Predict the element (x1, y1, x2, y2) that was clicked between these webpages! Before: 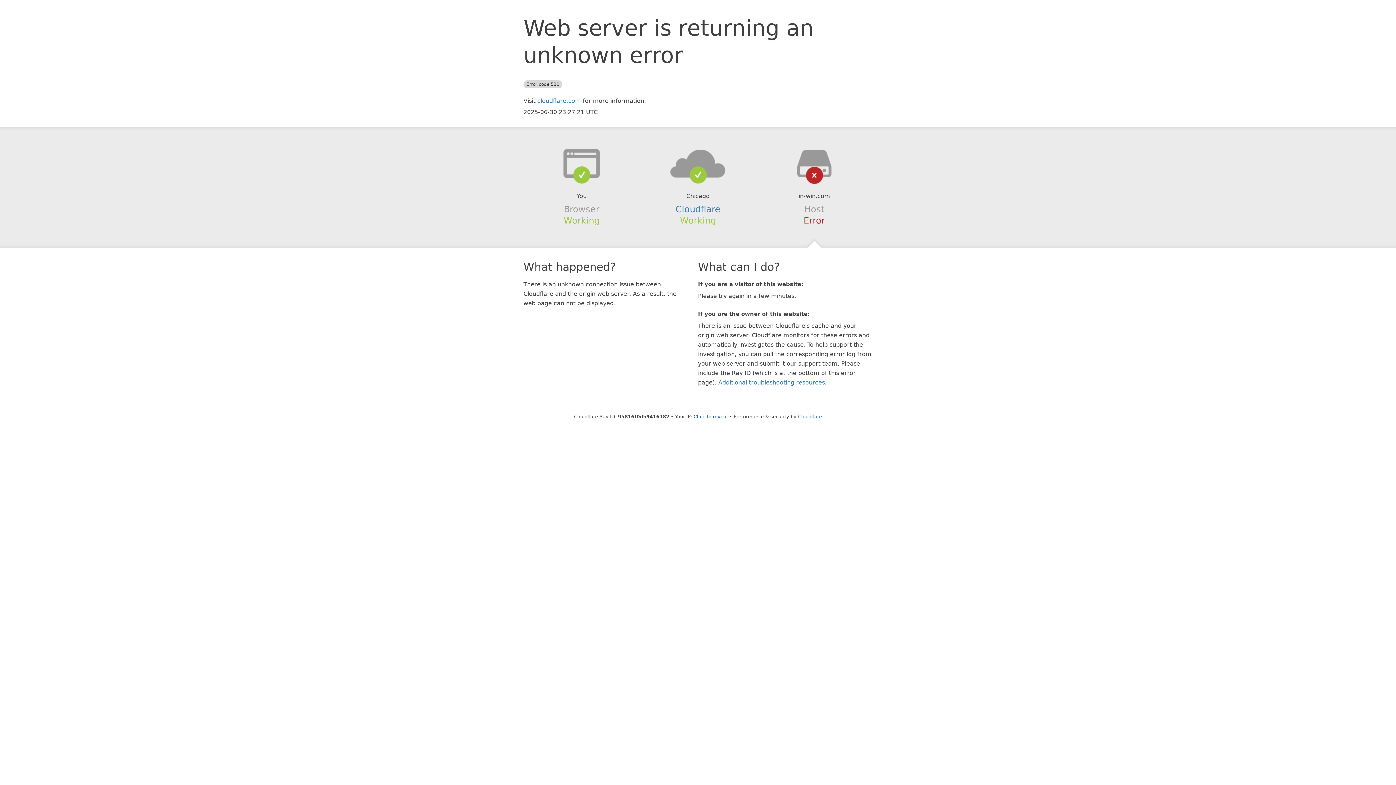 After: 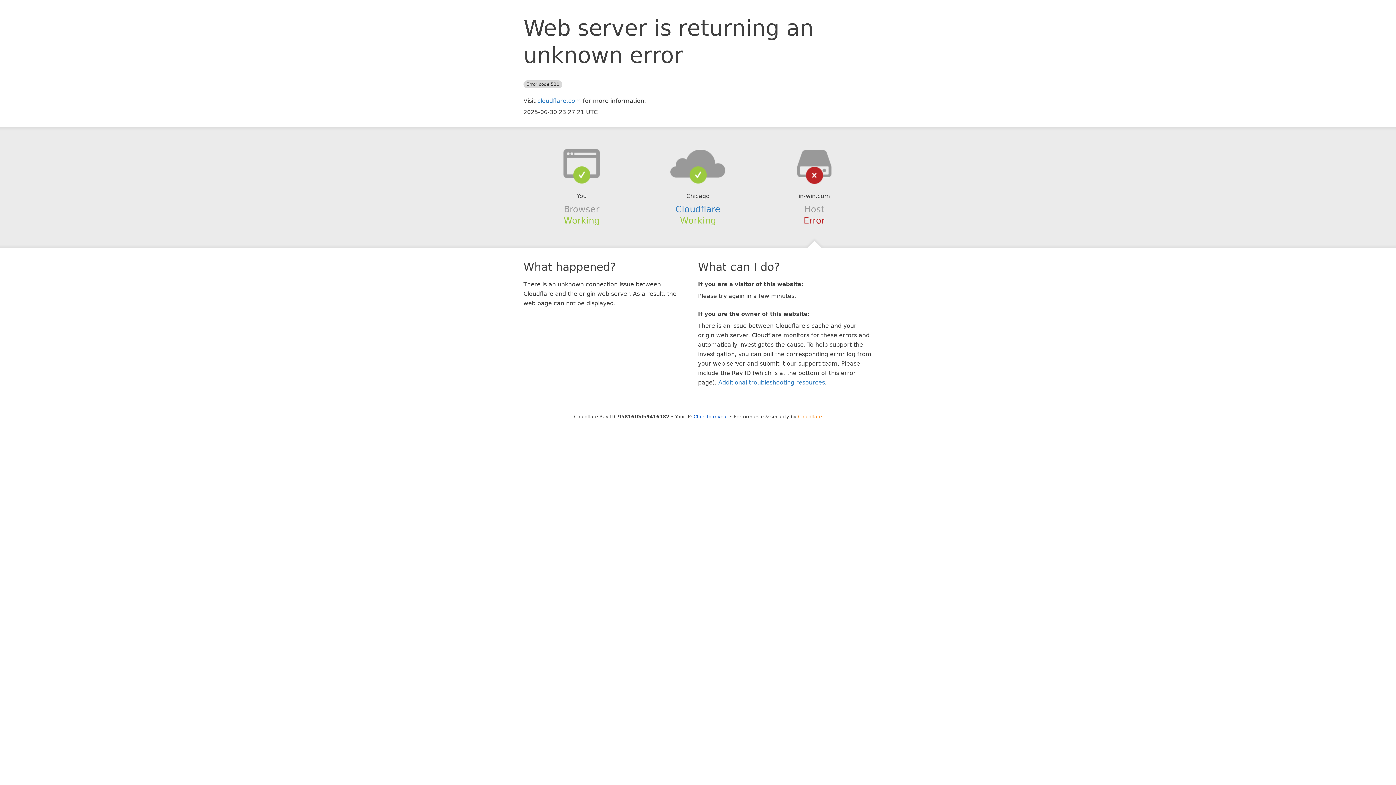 Action: label: Cloudflare bbox: (798, 414, 822, 419)